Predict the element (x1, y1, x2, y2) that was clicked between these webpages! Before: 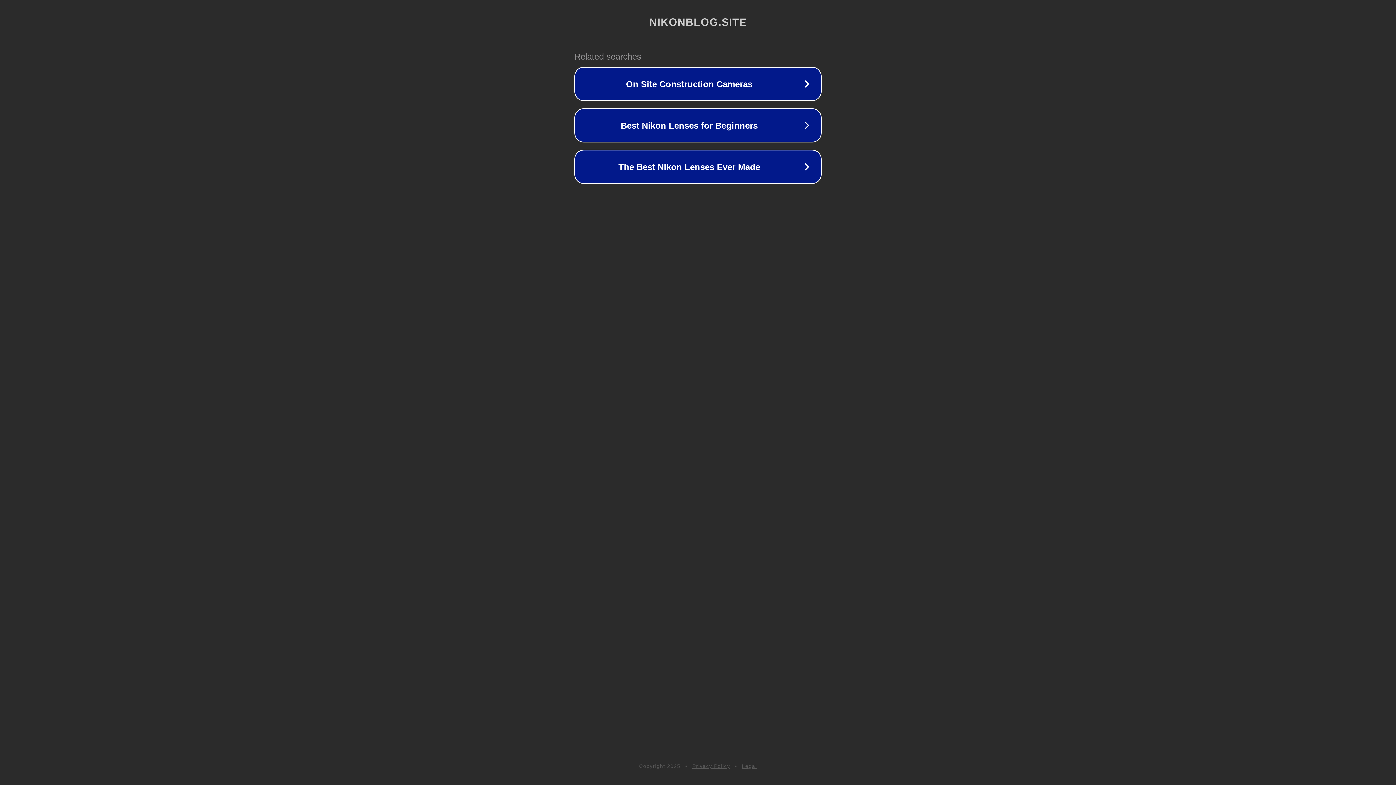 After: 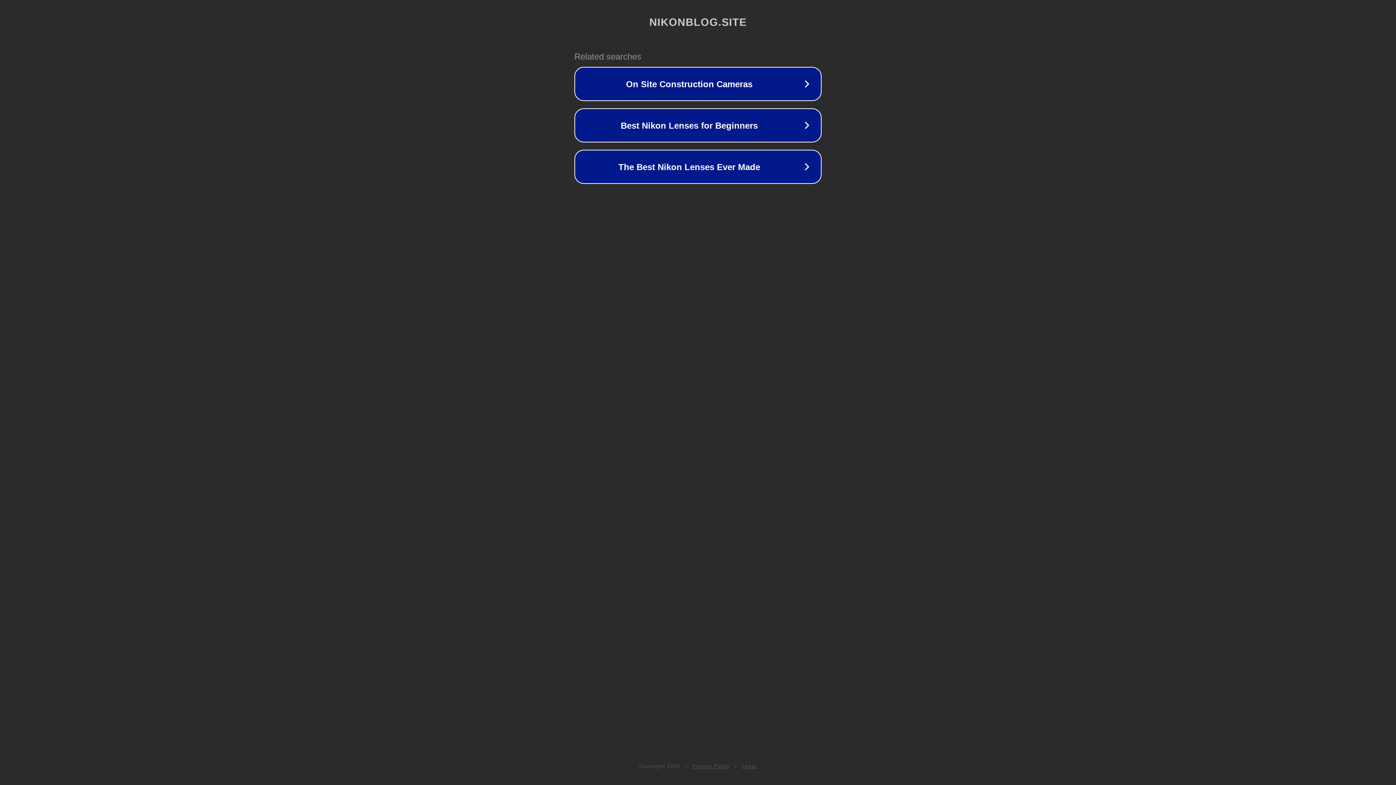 Action: bbox: (692, 763, 730, 769) label: Privacy Policy